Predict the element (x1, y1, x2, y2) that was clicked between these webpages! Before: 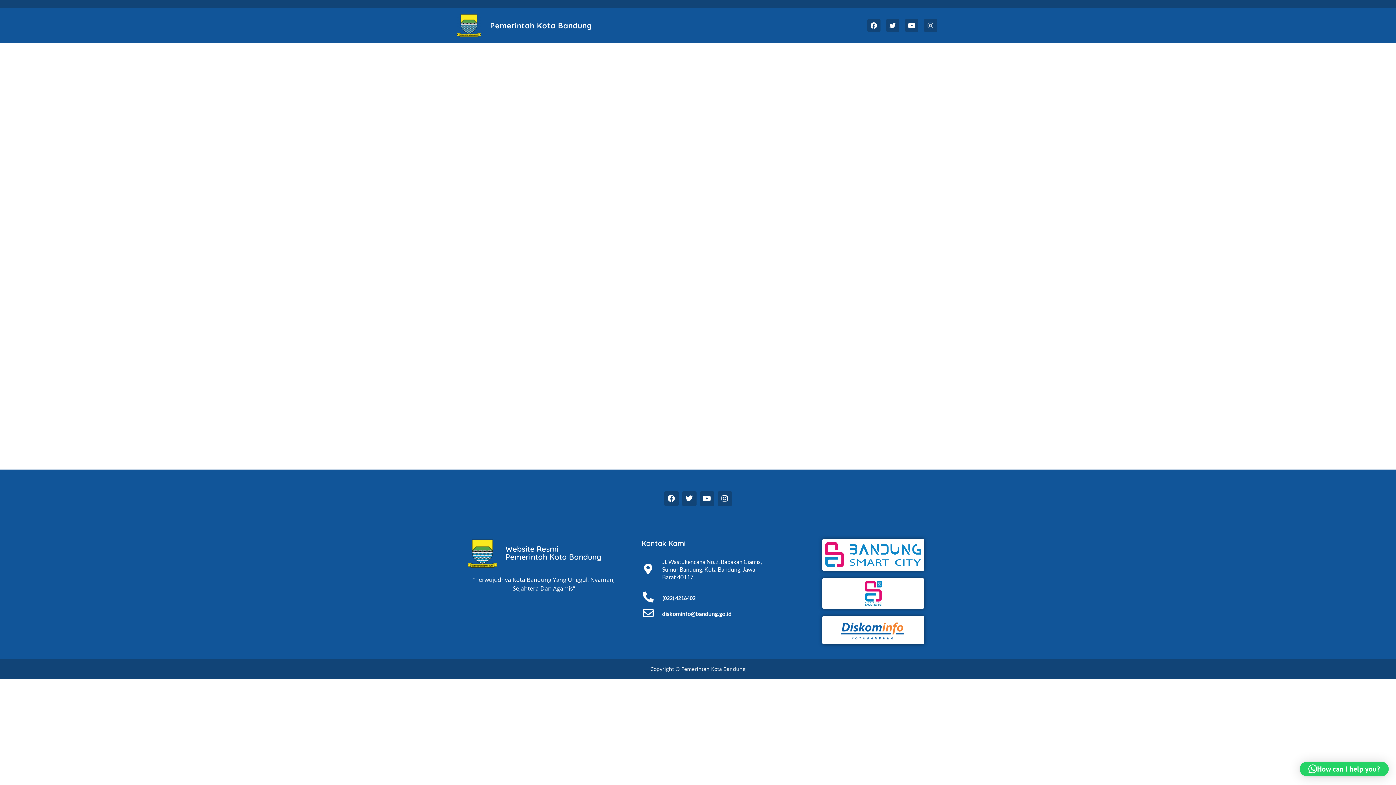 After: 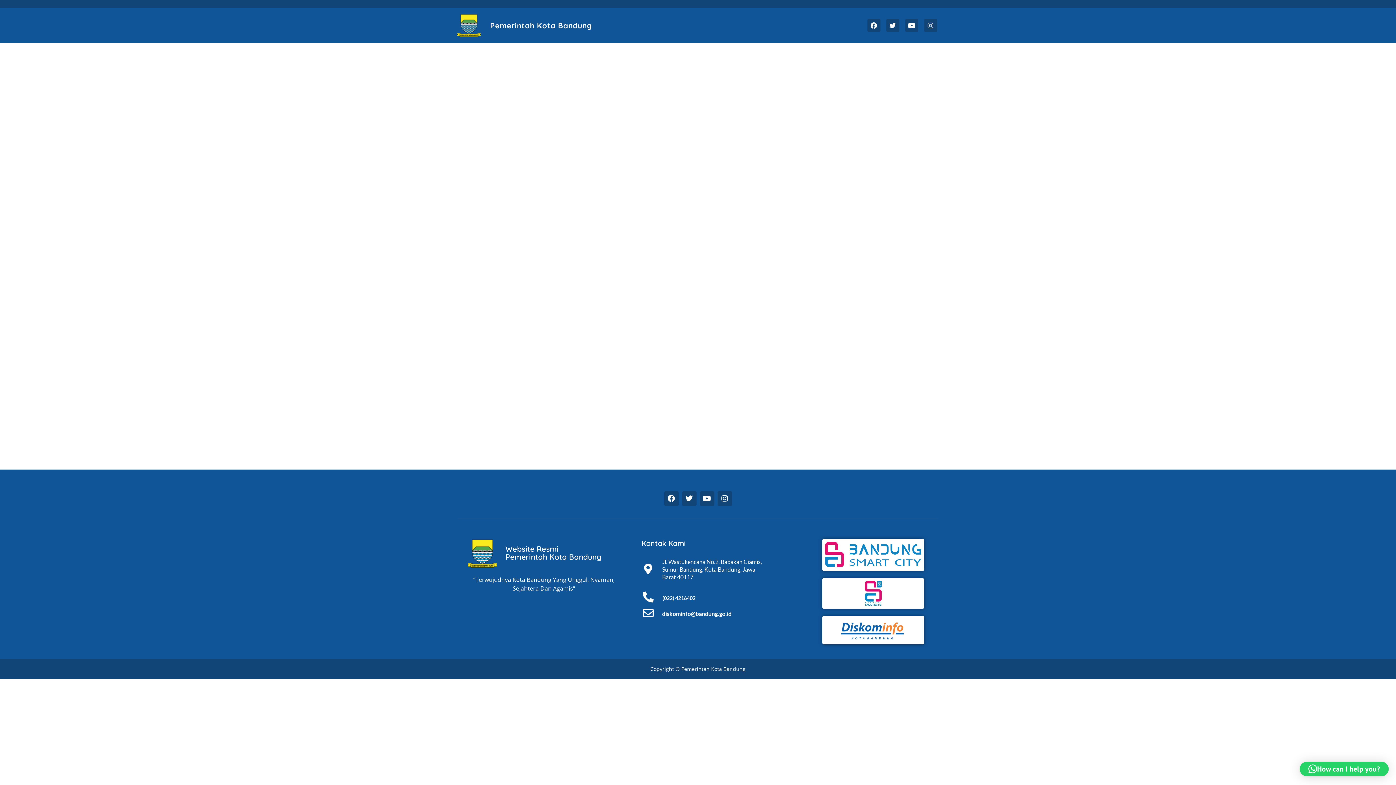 Action: label: How can I help you? bbox: (1300, 762, 1389, 776)